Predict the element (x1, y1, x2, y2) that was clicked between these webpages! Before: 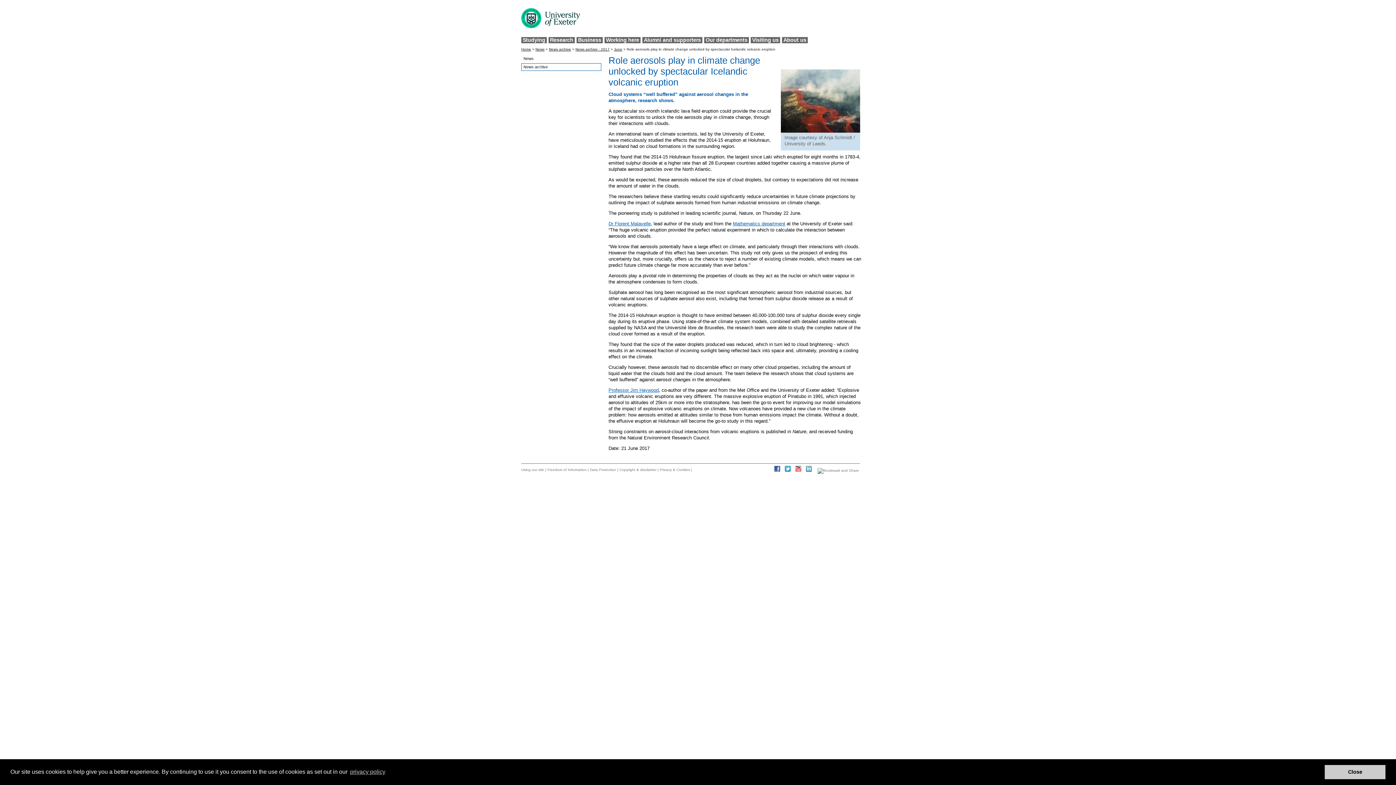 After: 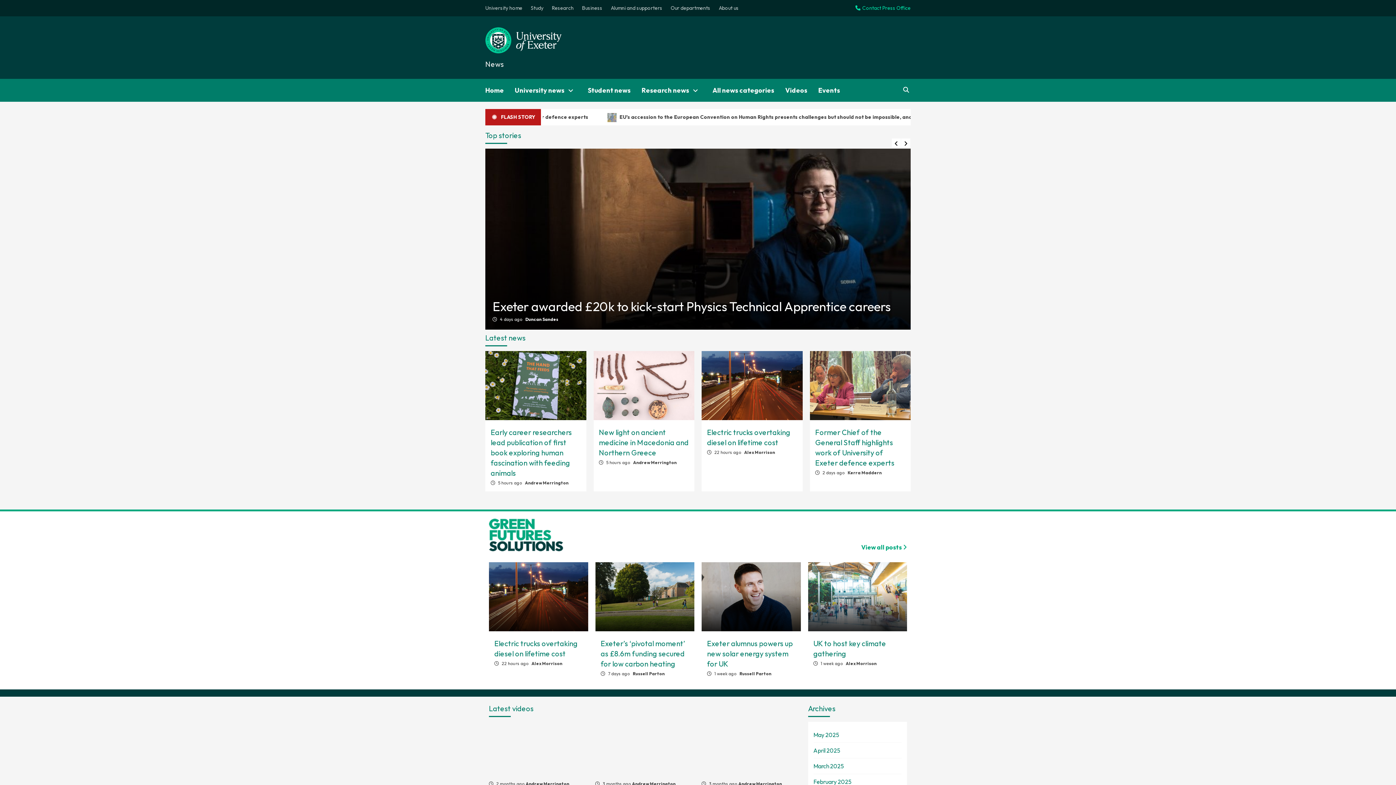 Action: bbox: (521, 54, 601, 62) label: News